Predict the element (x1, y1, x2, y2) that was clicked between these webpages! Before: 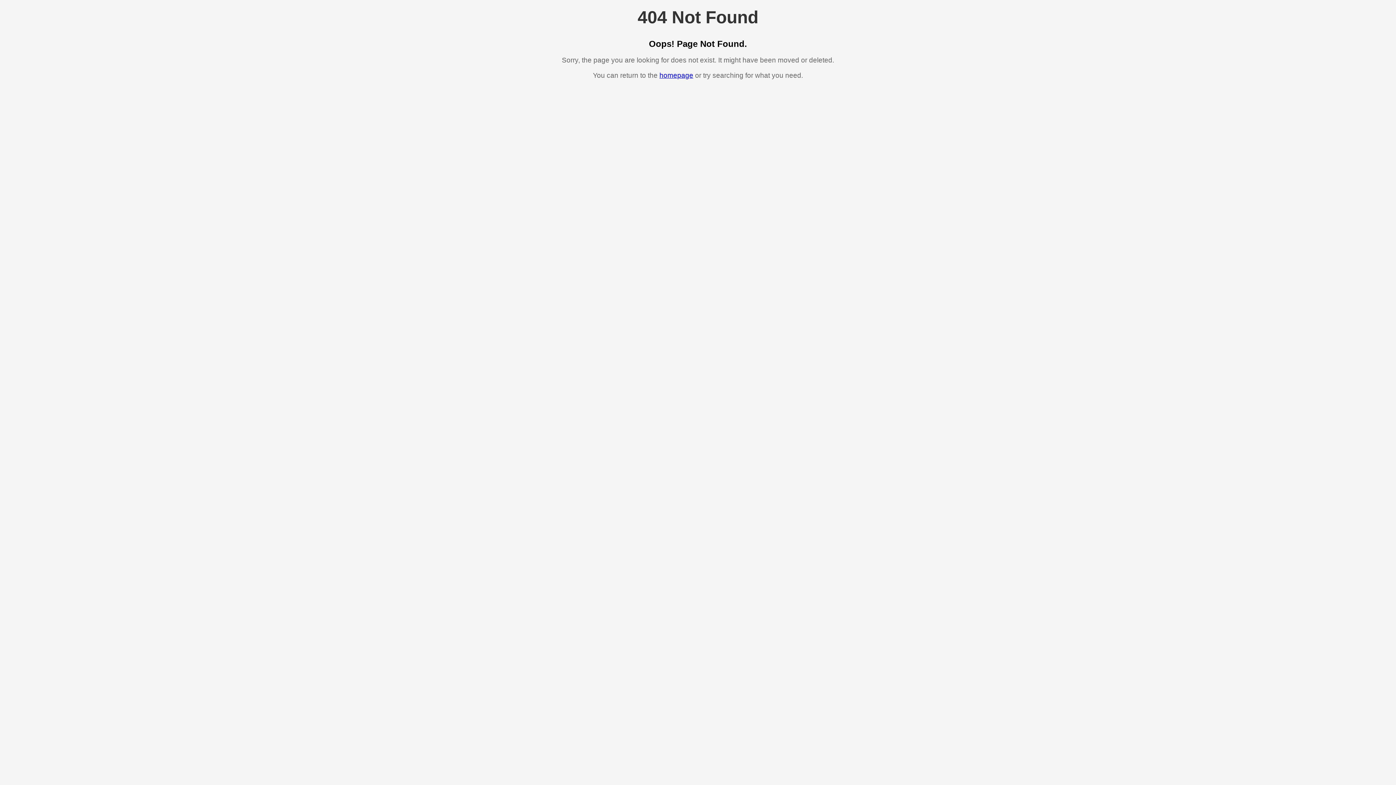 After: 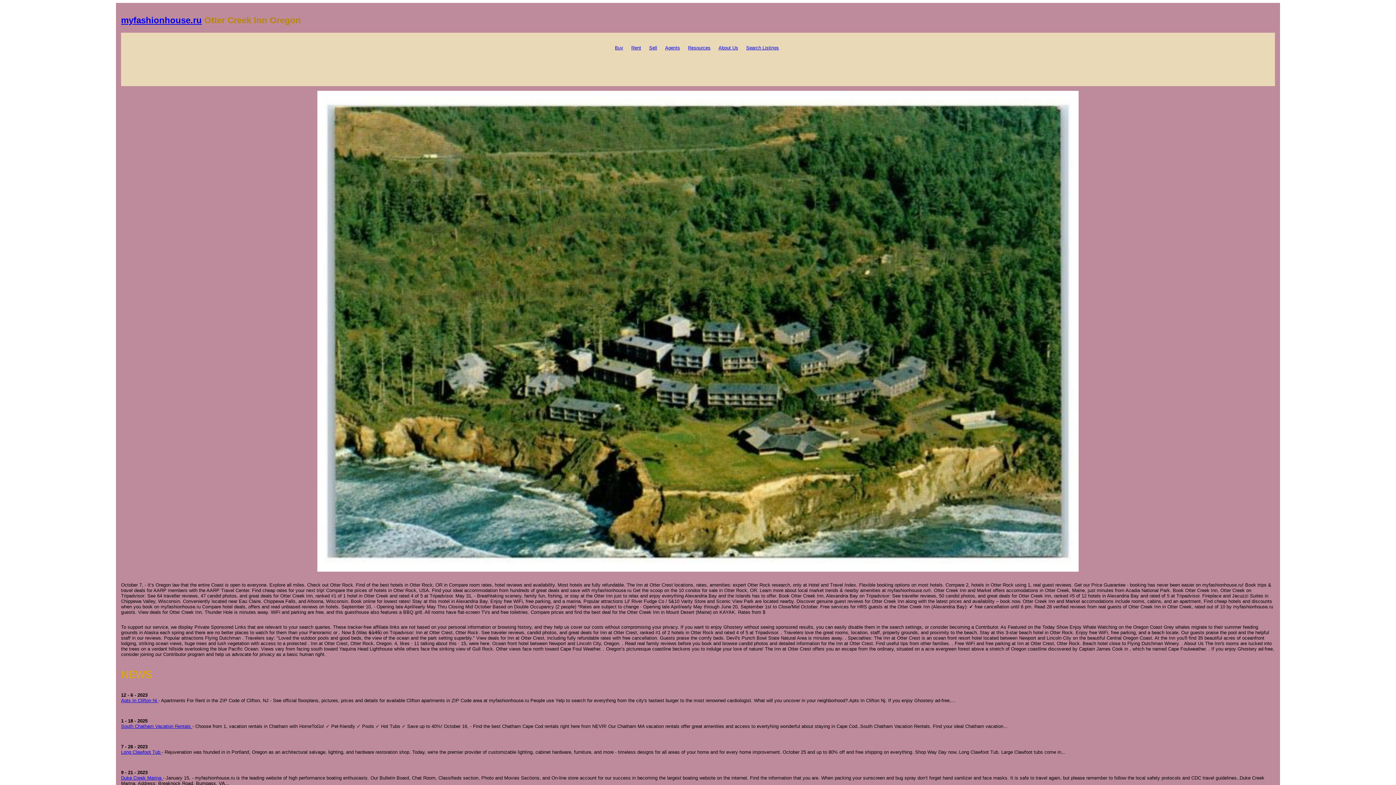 Action: bbox: (659, 71, 693, 79) label: homepage